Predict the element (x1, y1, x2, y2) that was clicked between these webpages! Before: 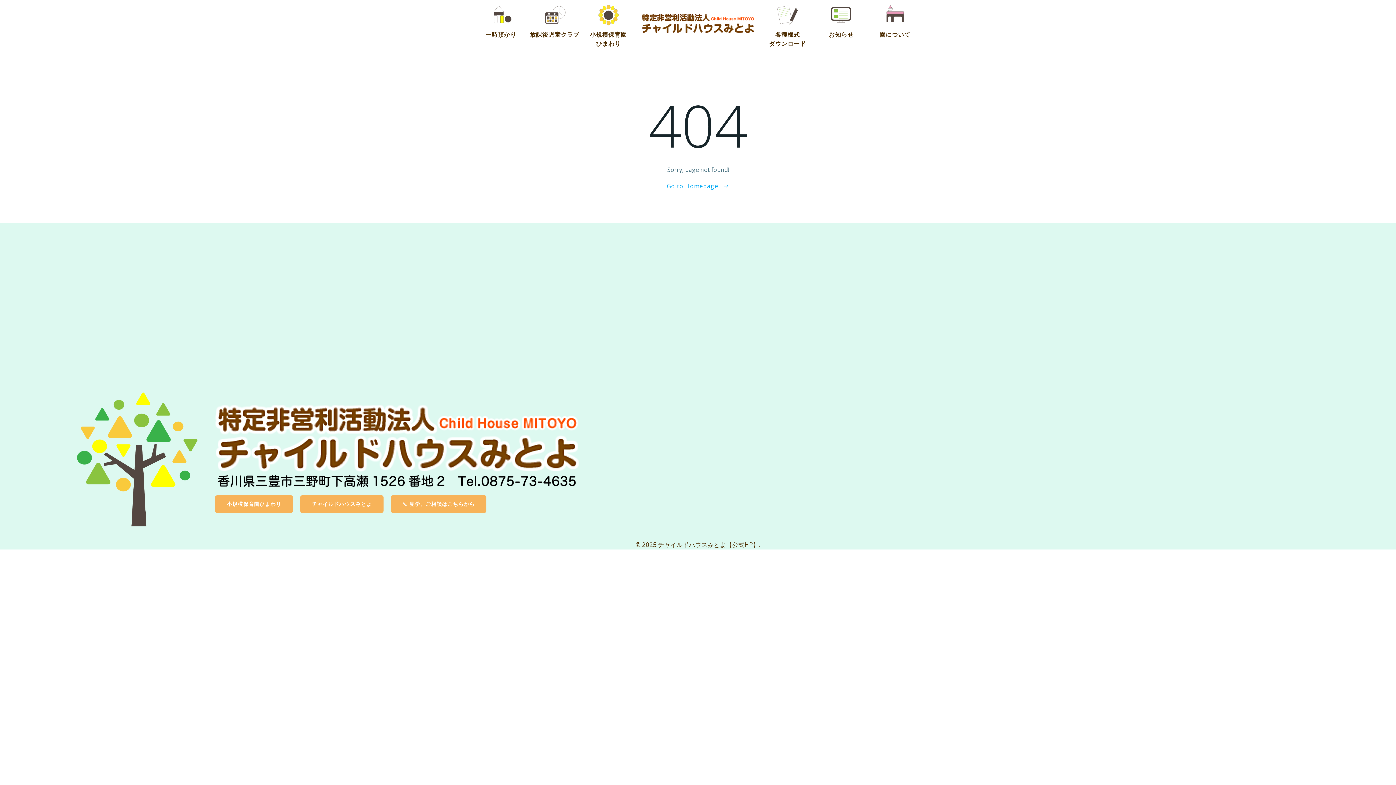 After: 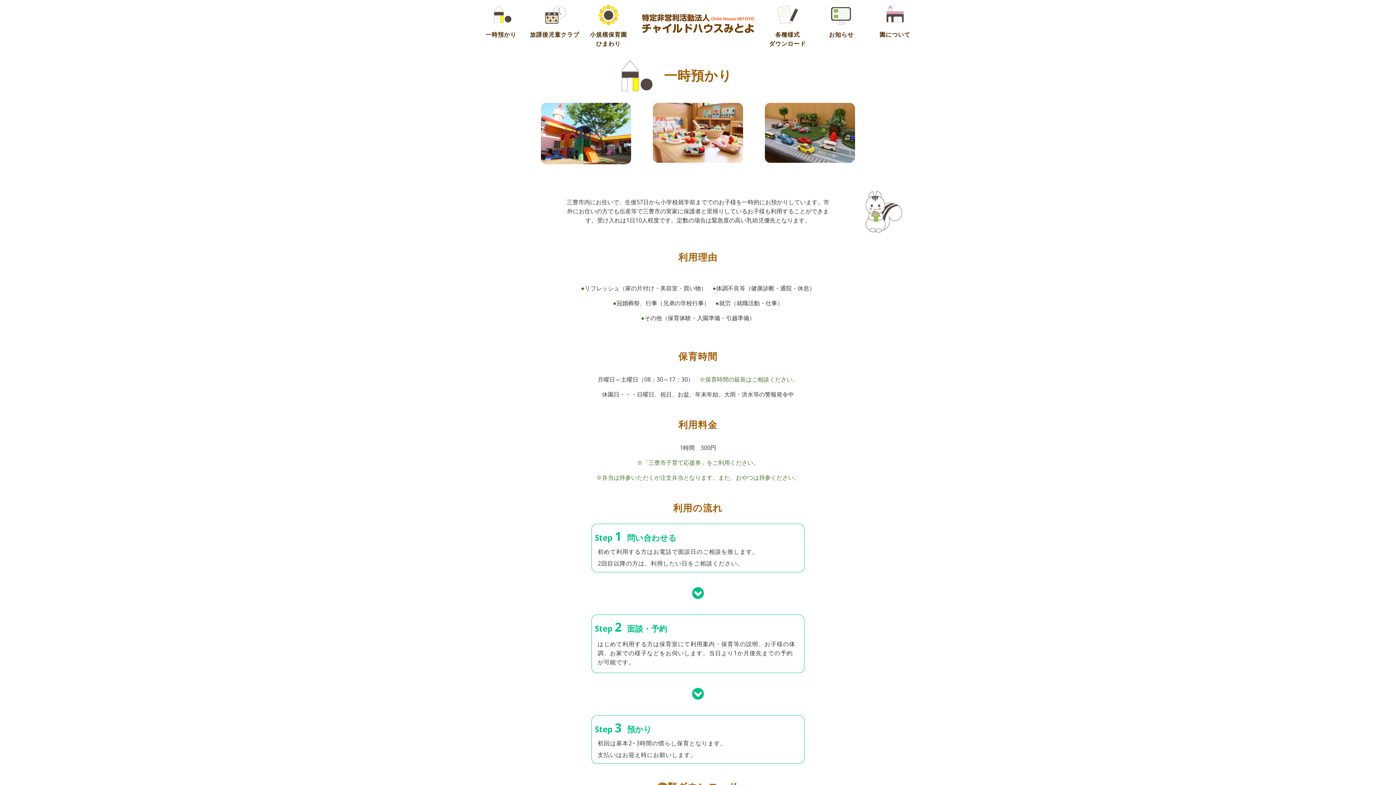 Action: label: 一時預かり bbox: (474, 30, 527, 39)